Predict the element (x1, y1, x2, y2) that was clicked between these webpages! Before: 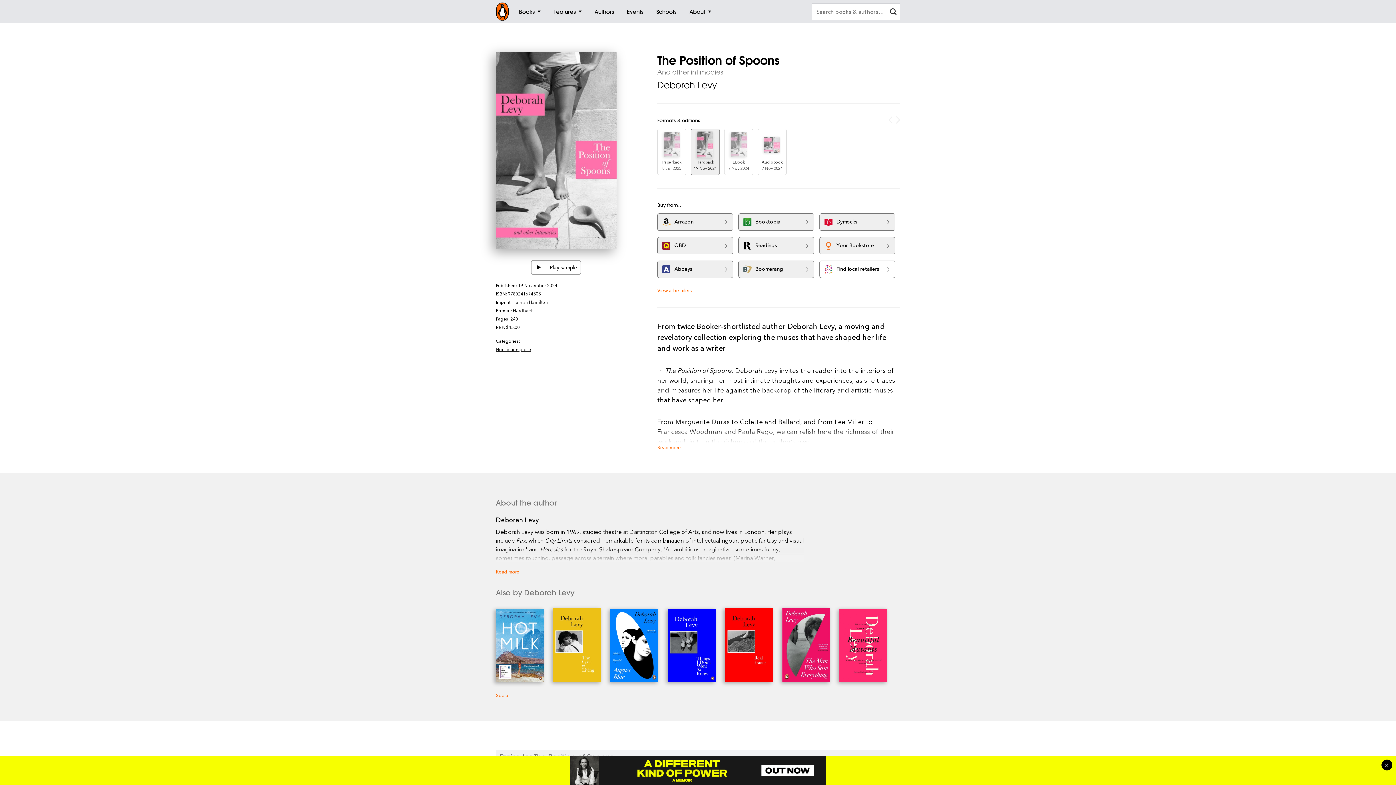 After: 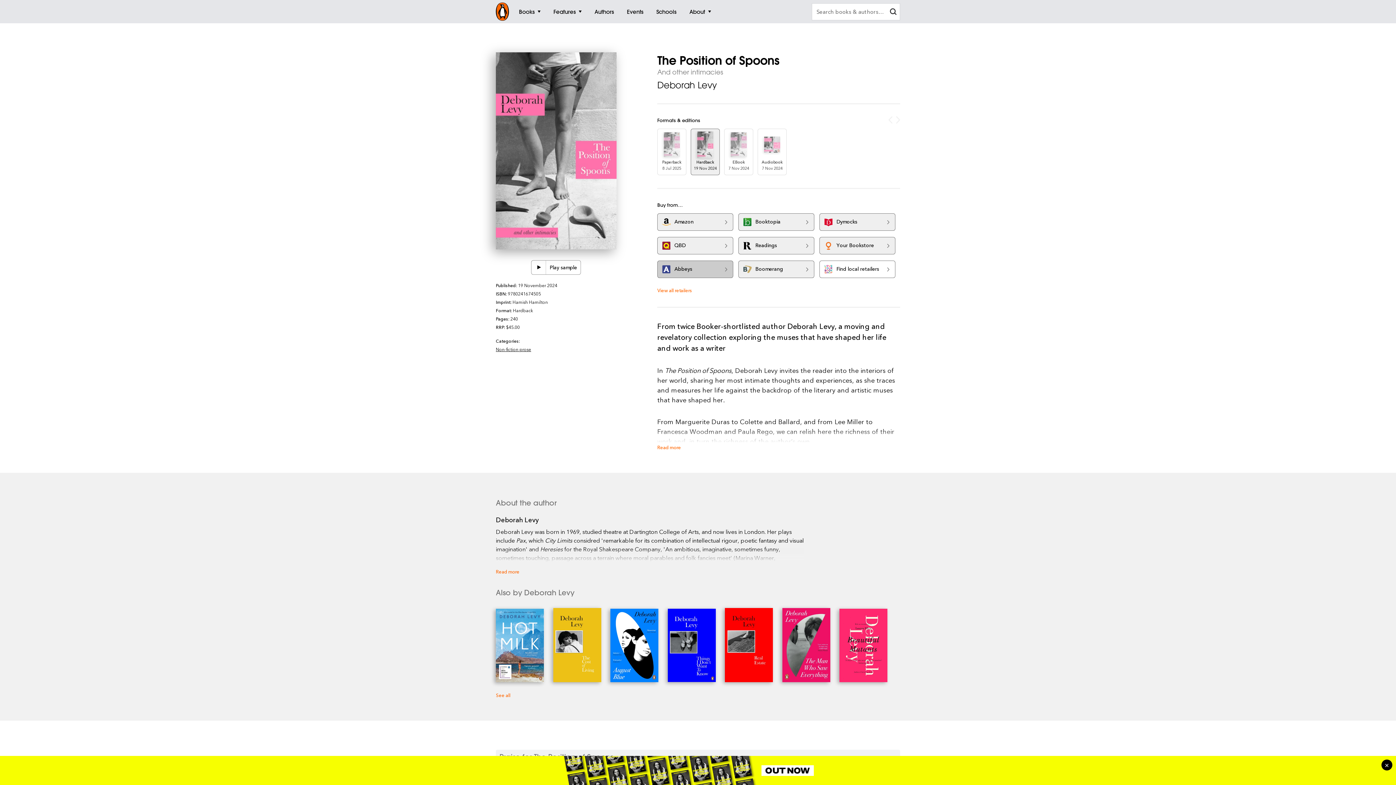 Action: bbox: (657, 260, 733, 278) label: Abbeys